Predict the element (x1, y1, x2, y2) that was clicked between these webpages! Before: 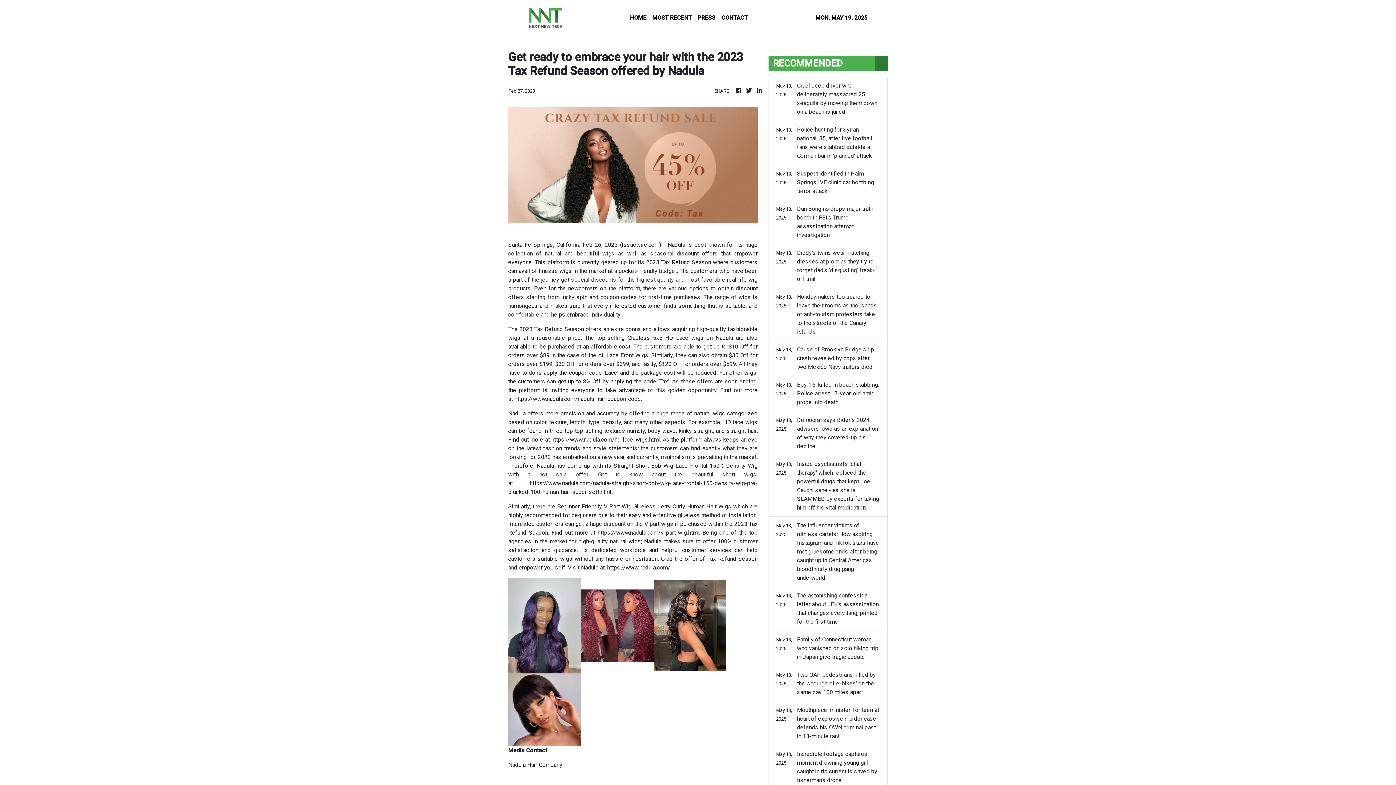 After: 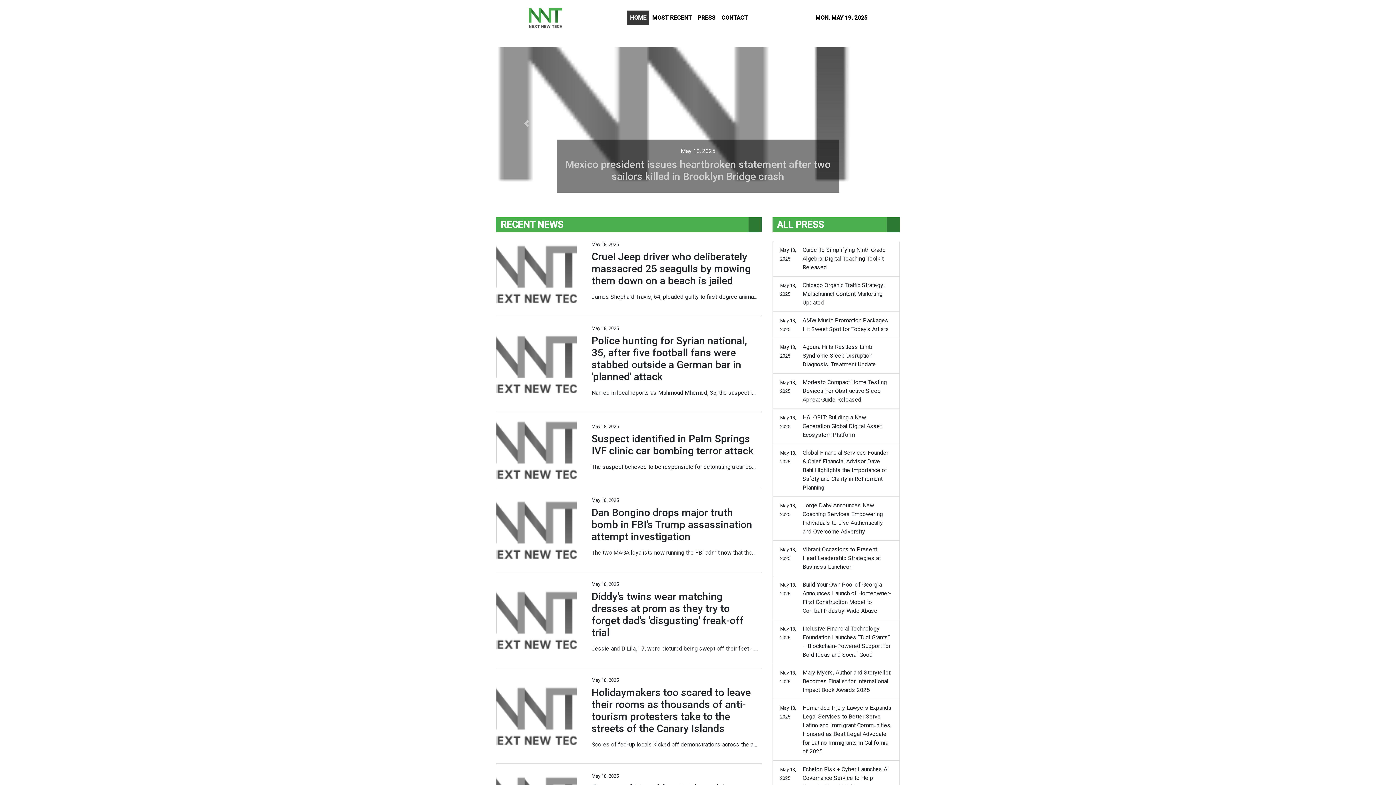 Action: bbox: (735, 86, 742, 95)